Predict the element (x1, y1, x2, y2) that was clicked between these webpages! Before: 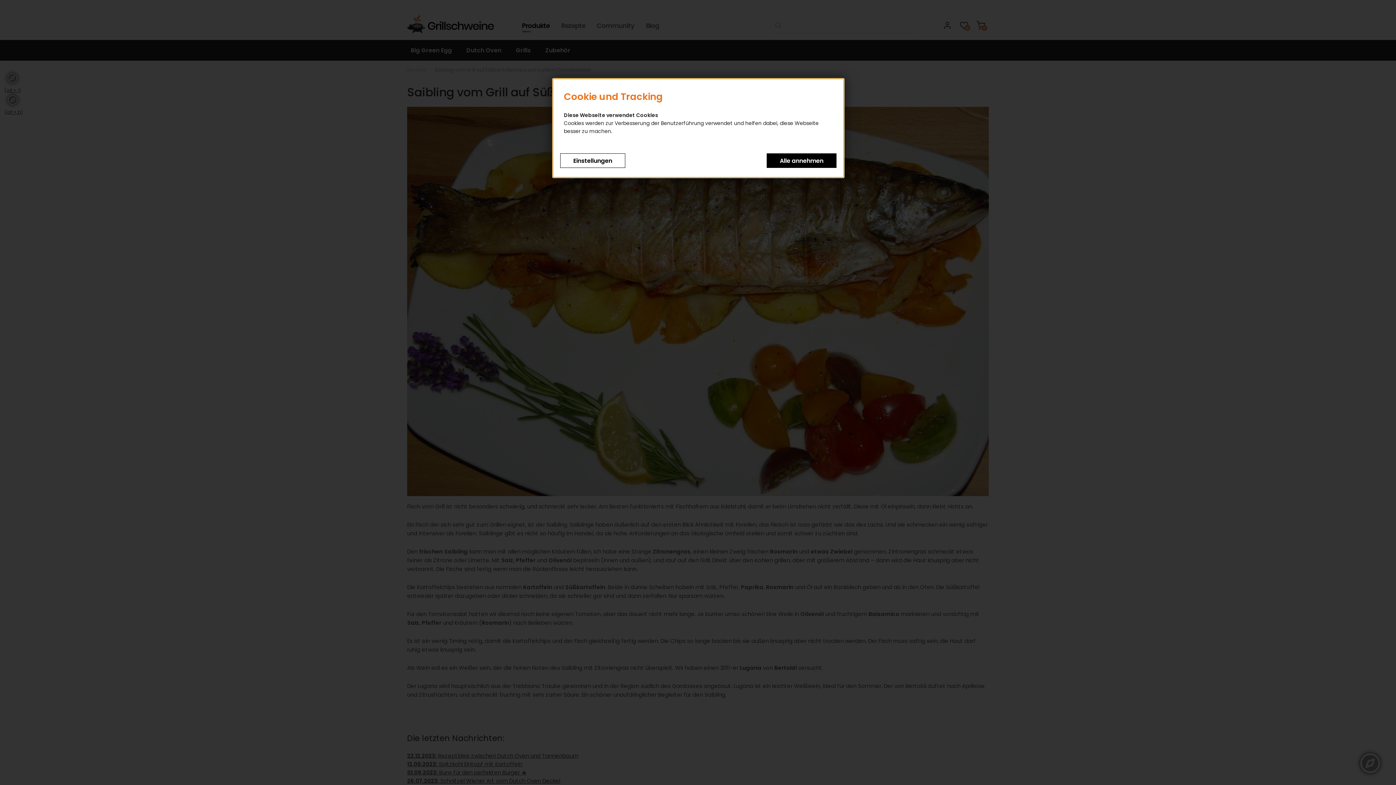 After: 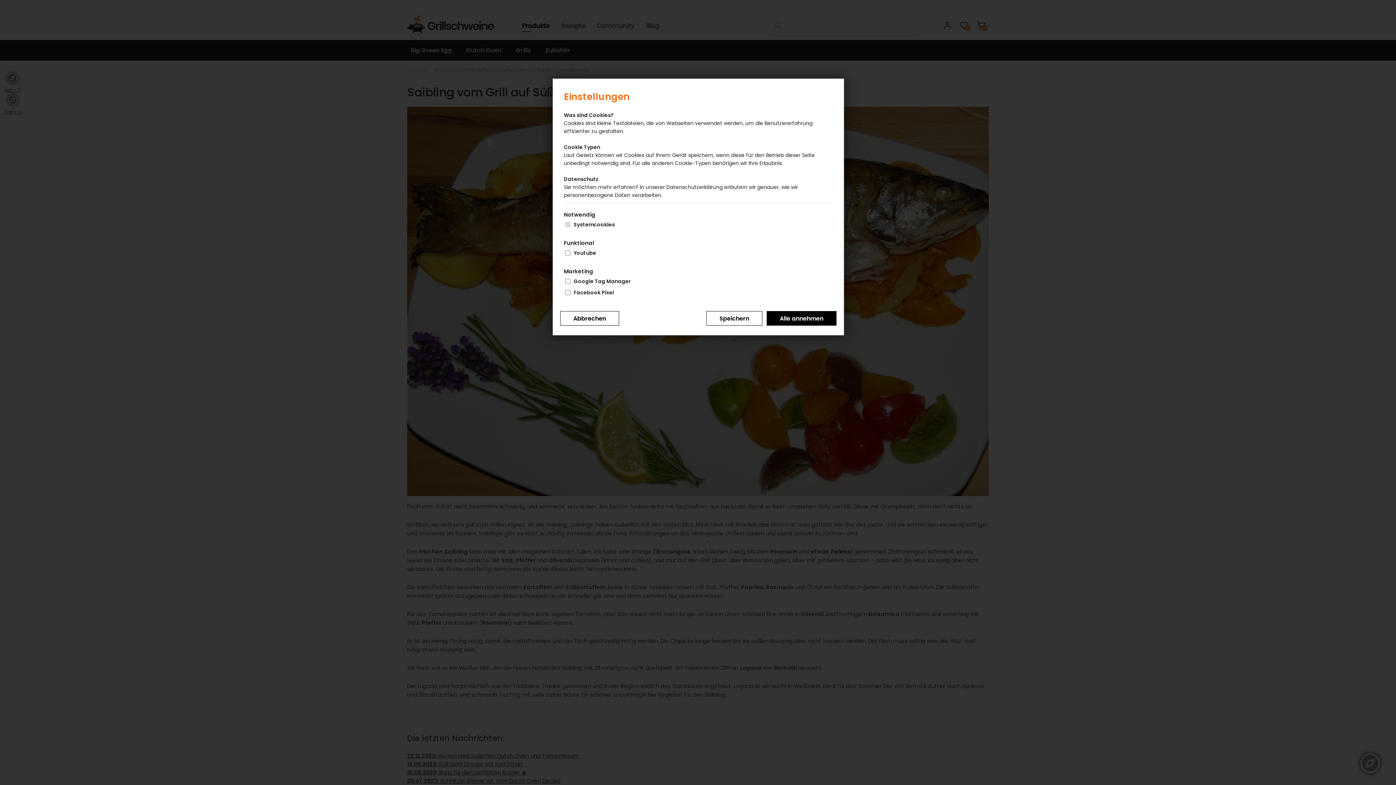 Action: bbox: (560, 153, 625, 168) label: Einstellungen